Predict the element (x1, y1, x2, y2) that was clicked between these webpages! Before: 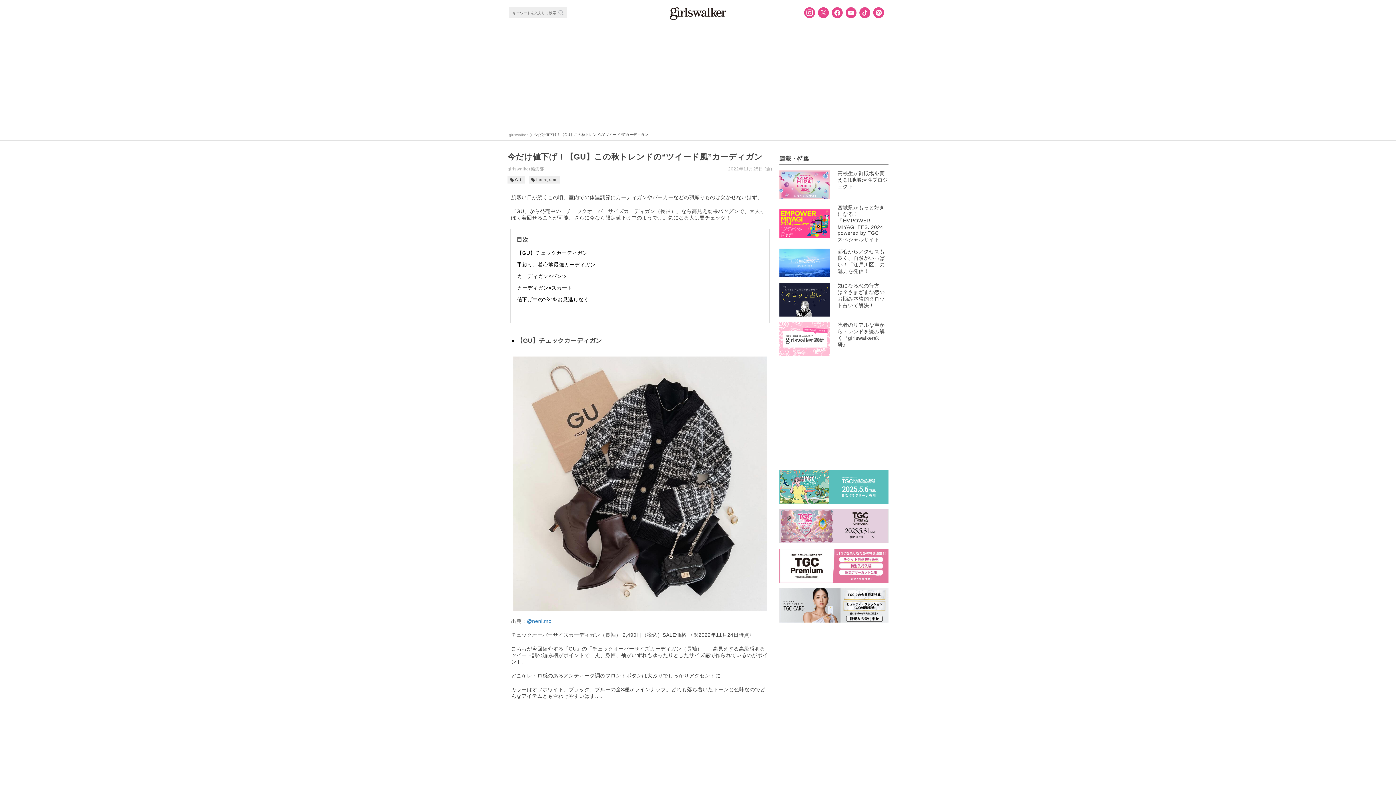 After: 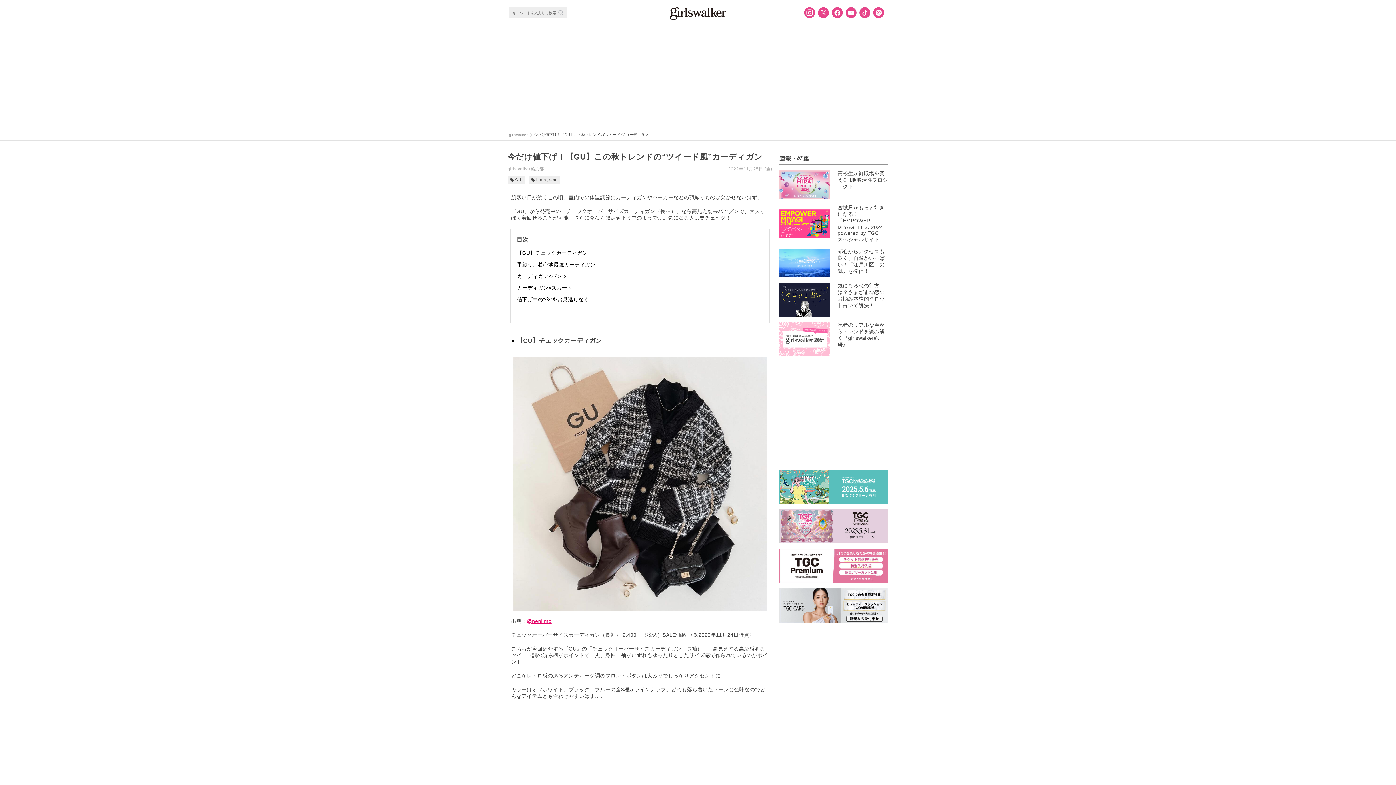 Action: label: @neni.mo bbox: (526, 618, 551, 624)